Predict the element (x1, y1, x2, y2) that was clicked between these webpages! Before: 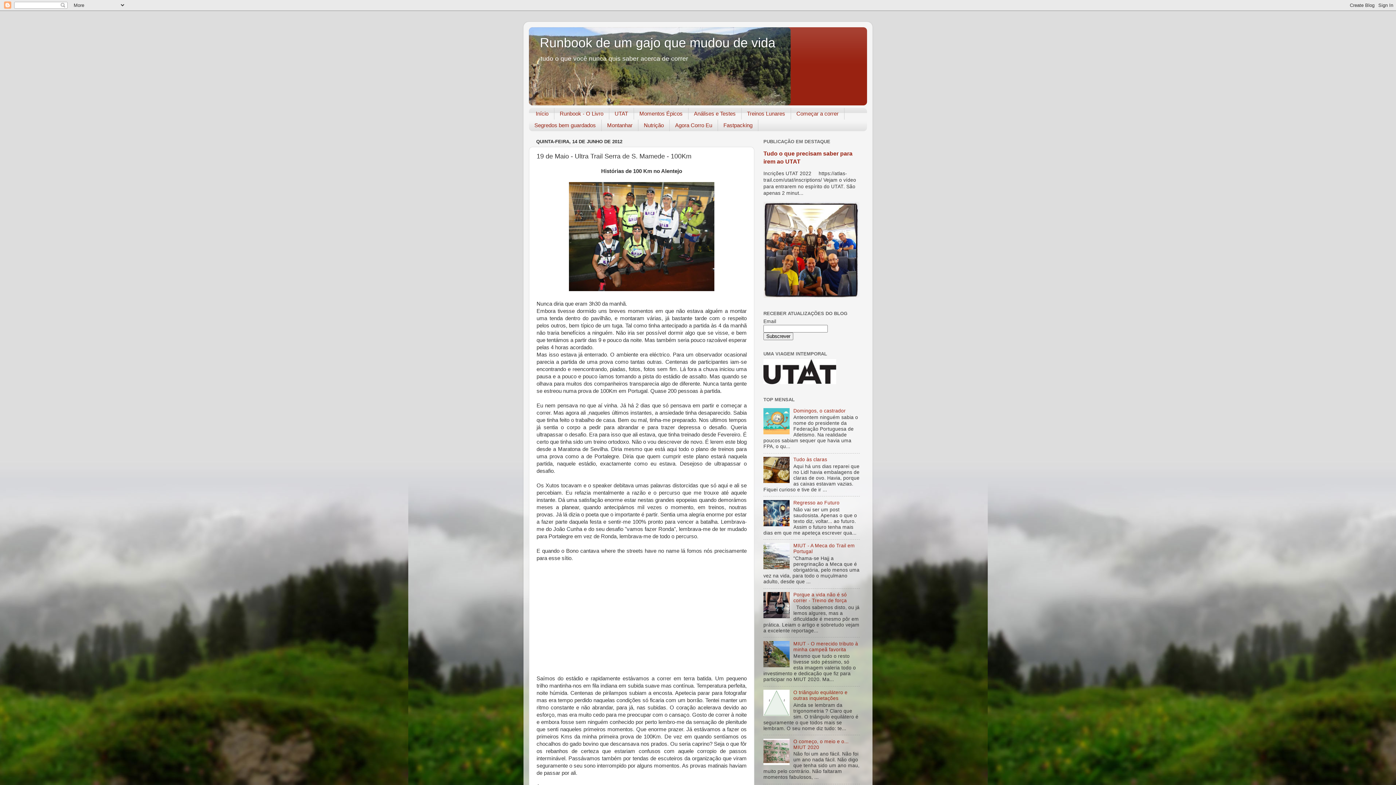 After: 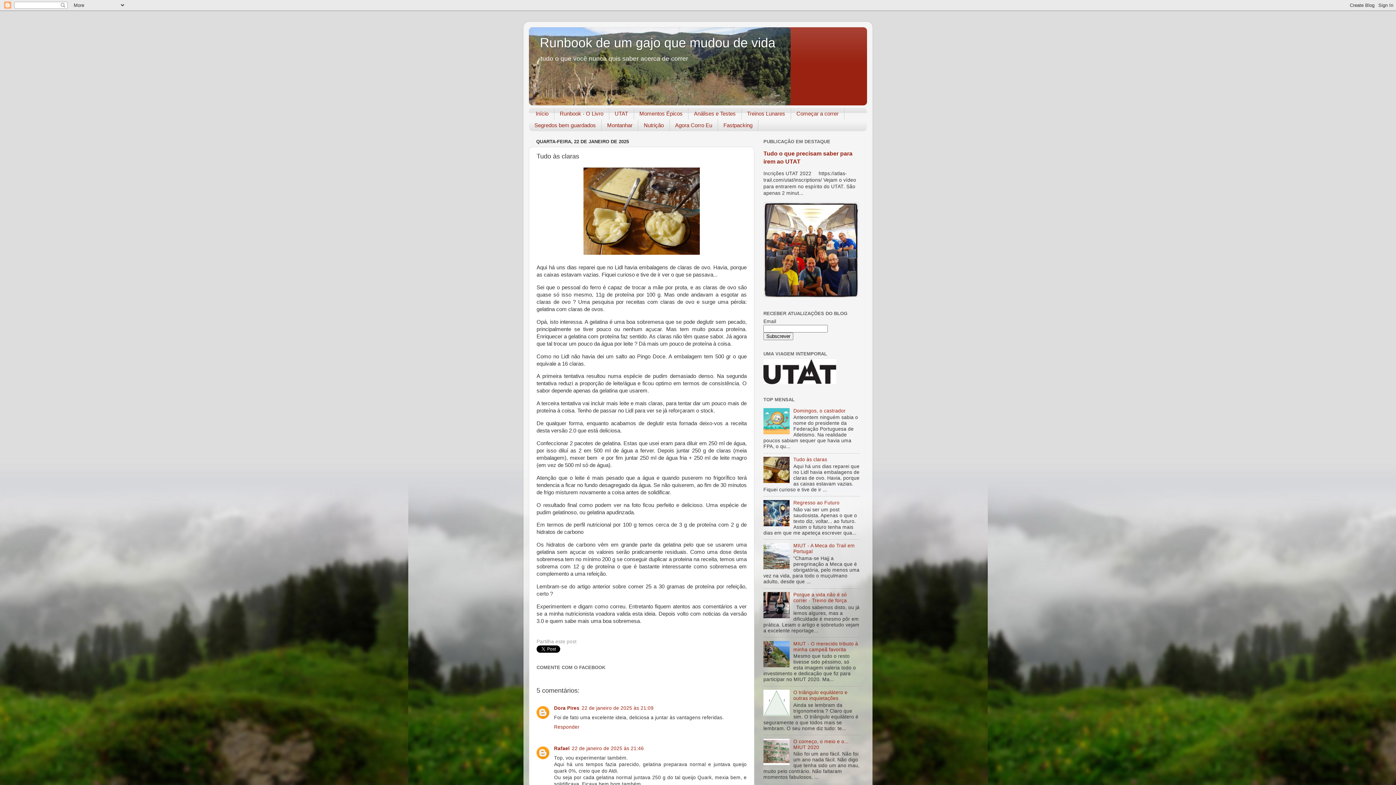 Action: label: Tudo às claras bbox: (793, 457, 827, 462)